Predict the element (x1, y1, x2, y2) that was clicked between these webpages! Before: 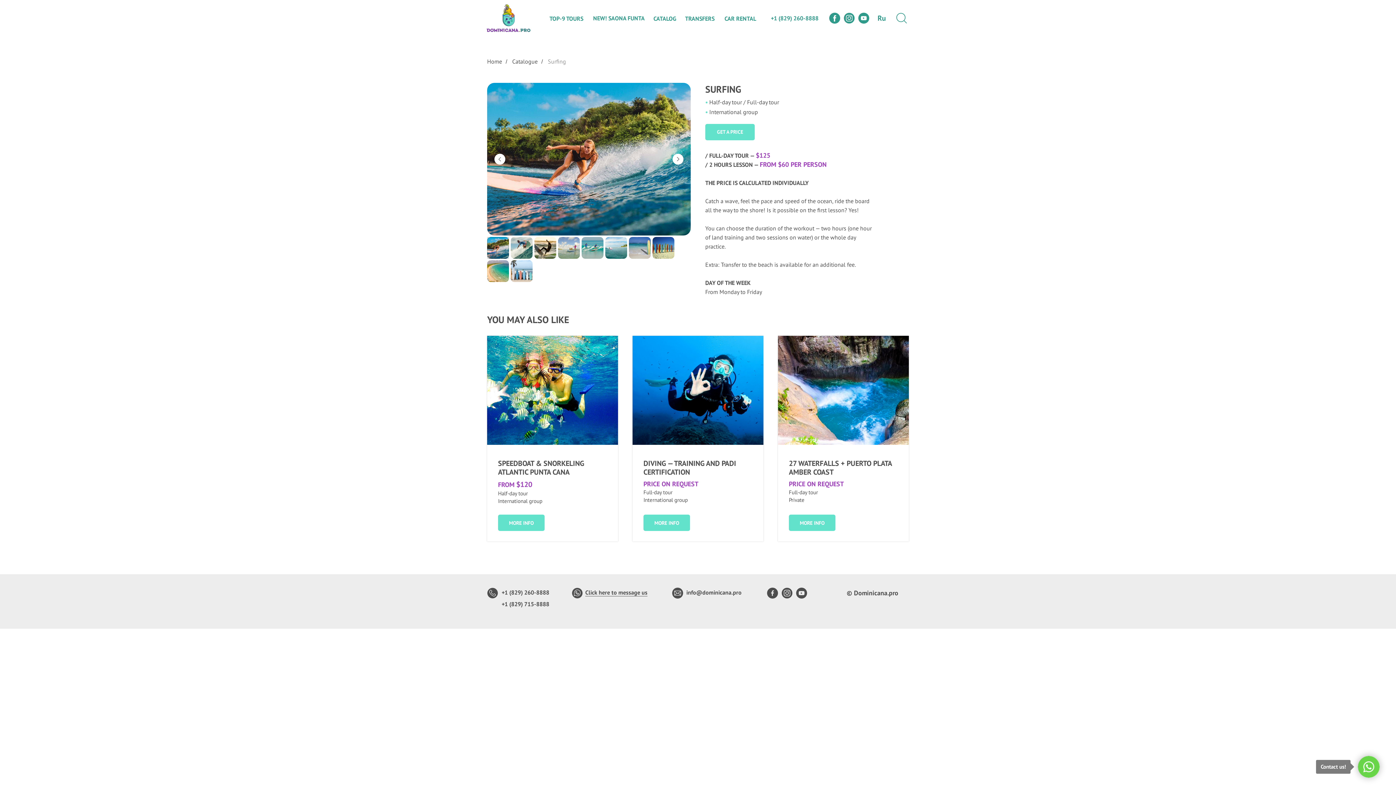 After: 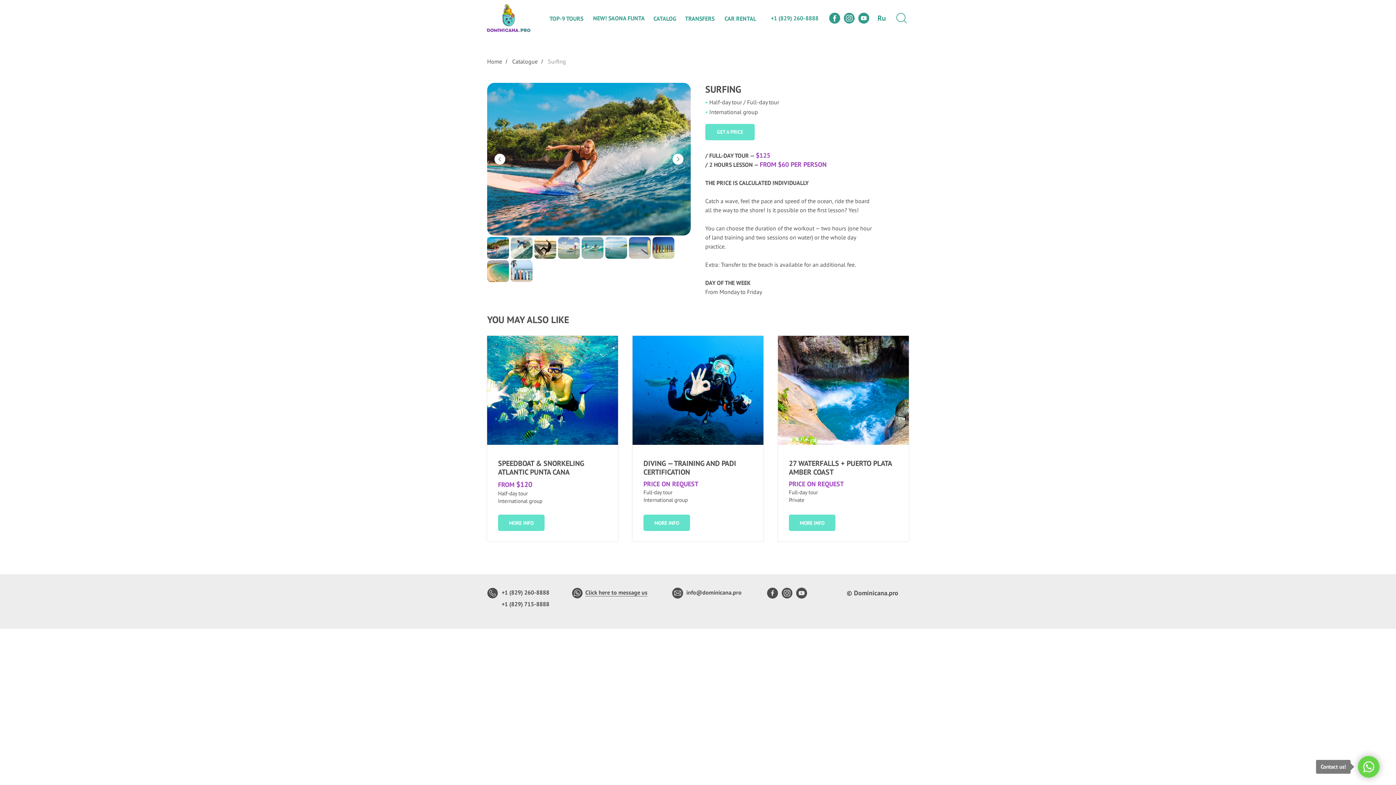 Action: bbox: (771, 14, 818, 21) label: +1 (829) 260-8888